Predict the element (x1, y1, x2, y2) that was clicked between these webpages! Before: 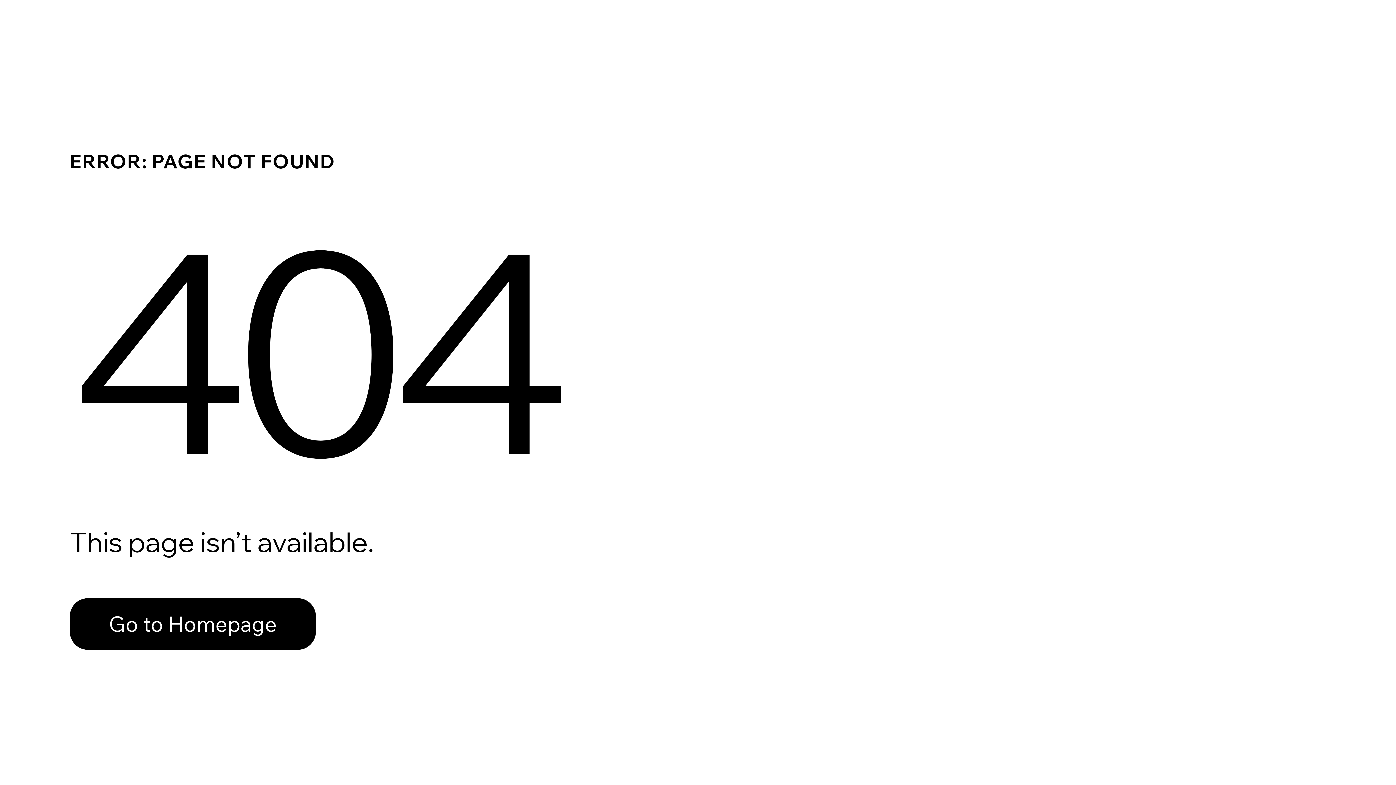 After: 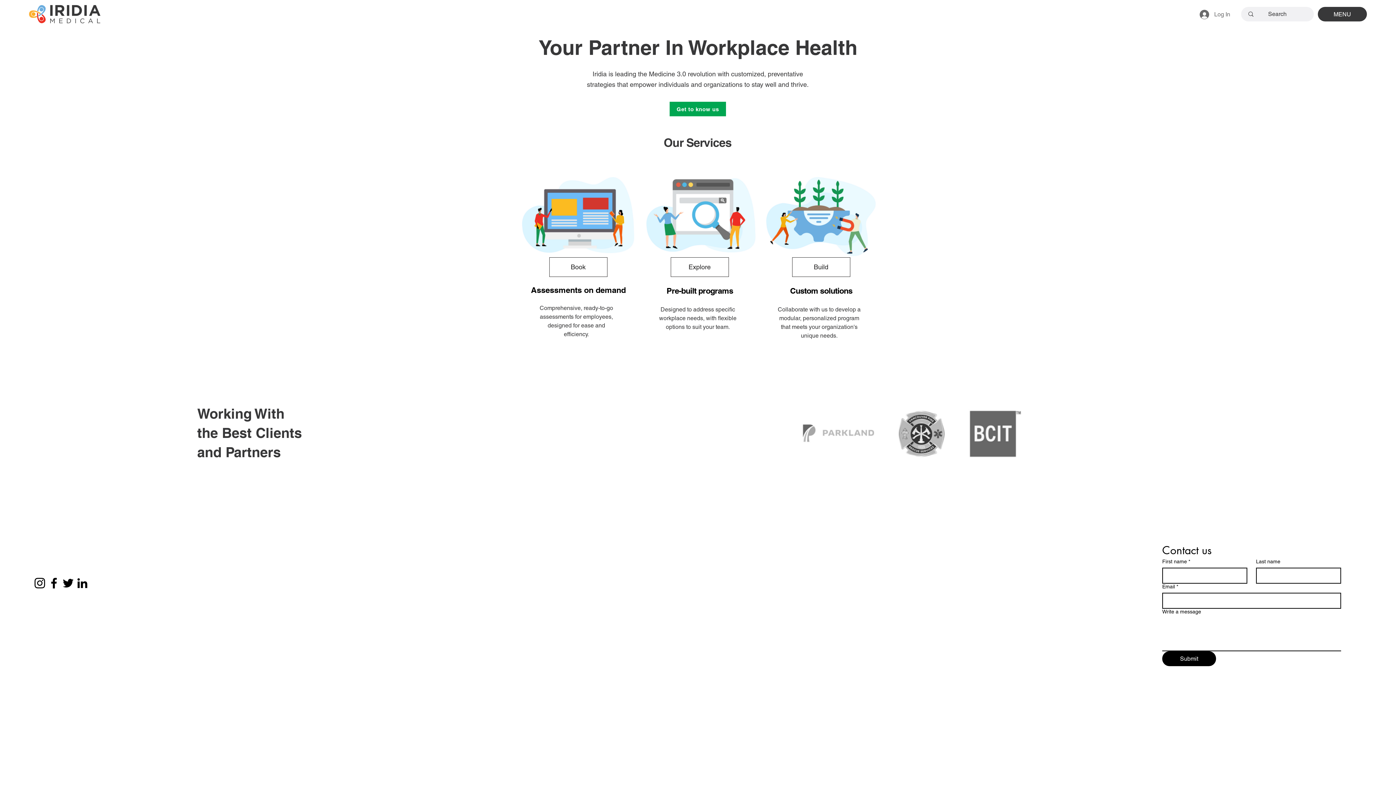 Action: label: Go to Homepage bbox: (69, 598, 316, 650)